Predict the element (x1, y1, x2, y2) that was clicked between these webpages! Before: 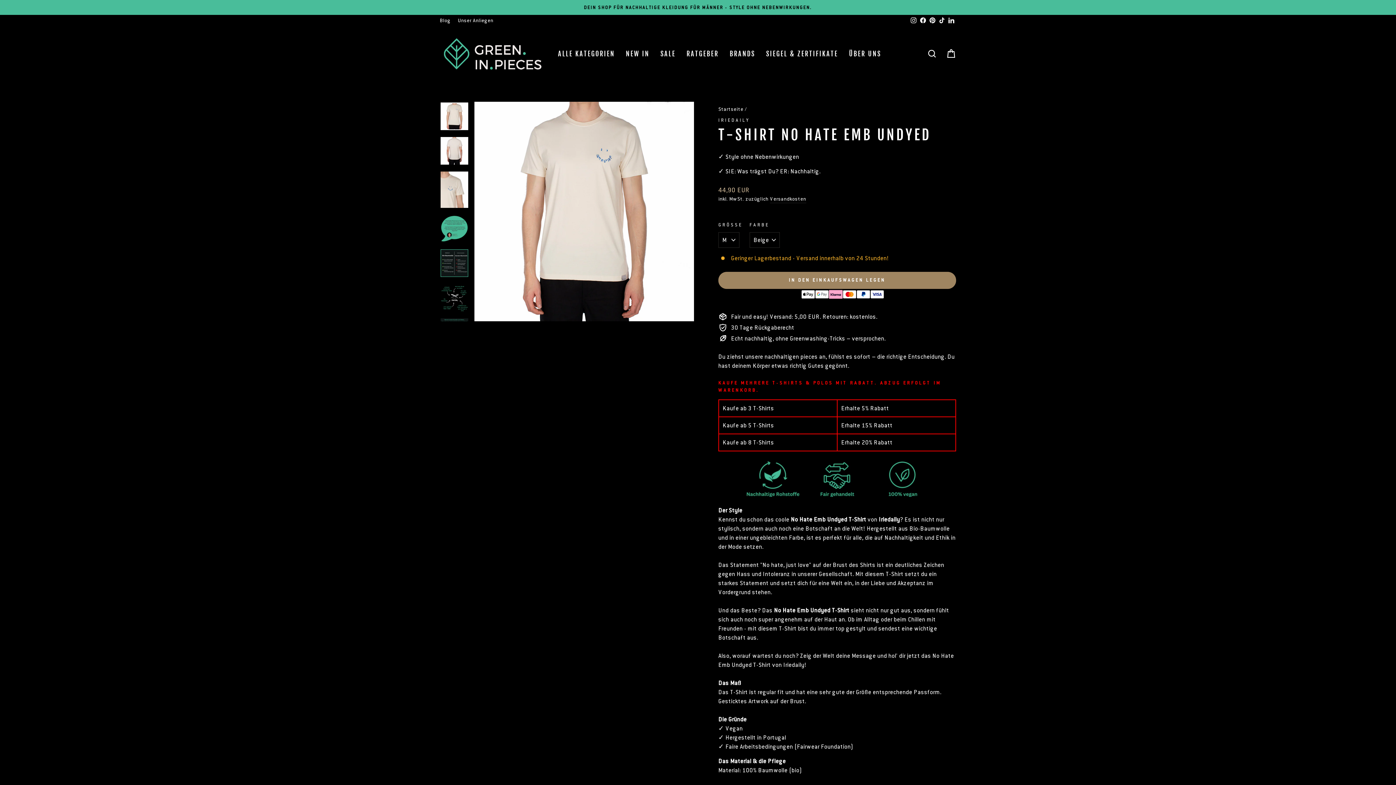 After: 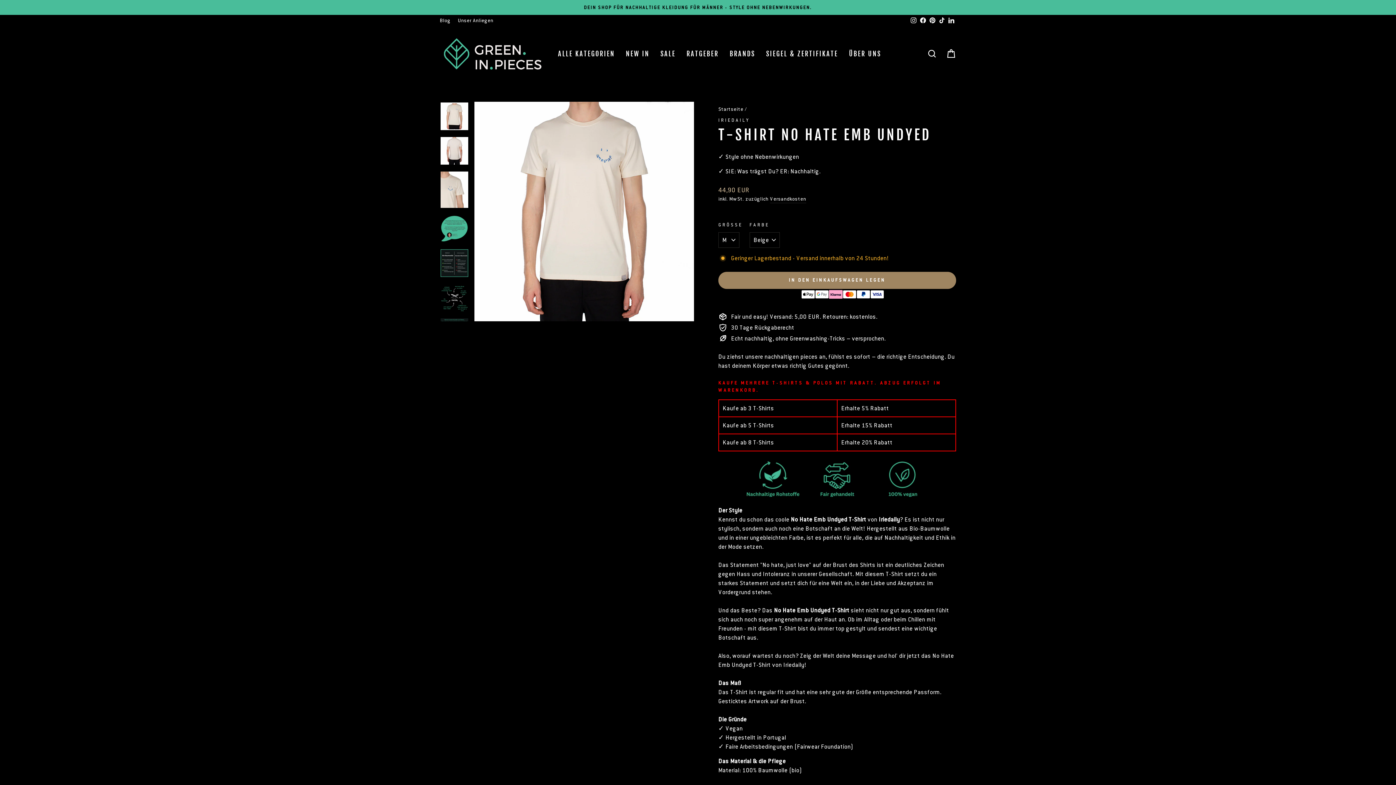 Action: bbox: (440, 102, 468, 130)